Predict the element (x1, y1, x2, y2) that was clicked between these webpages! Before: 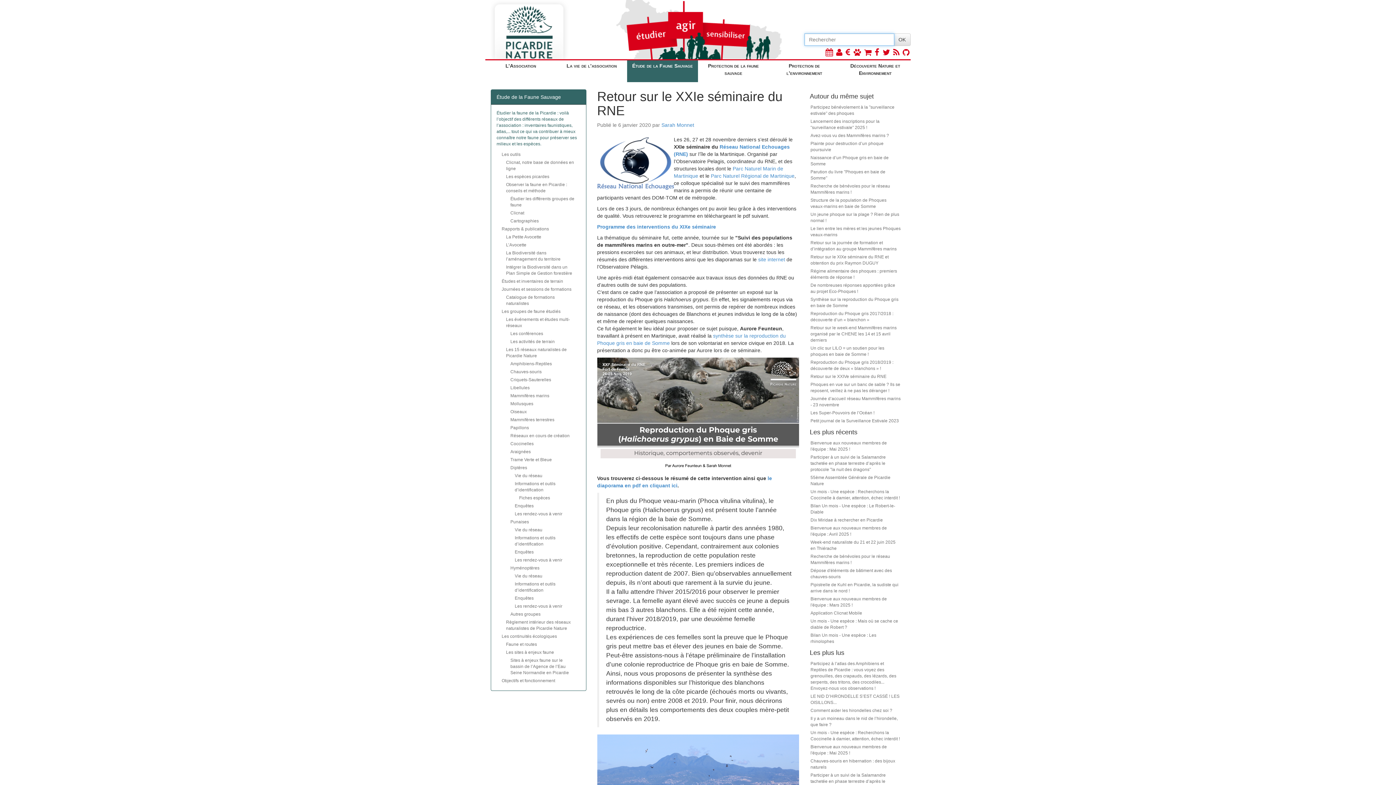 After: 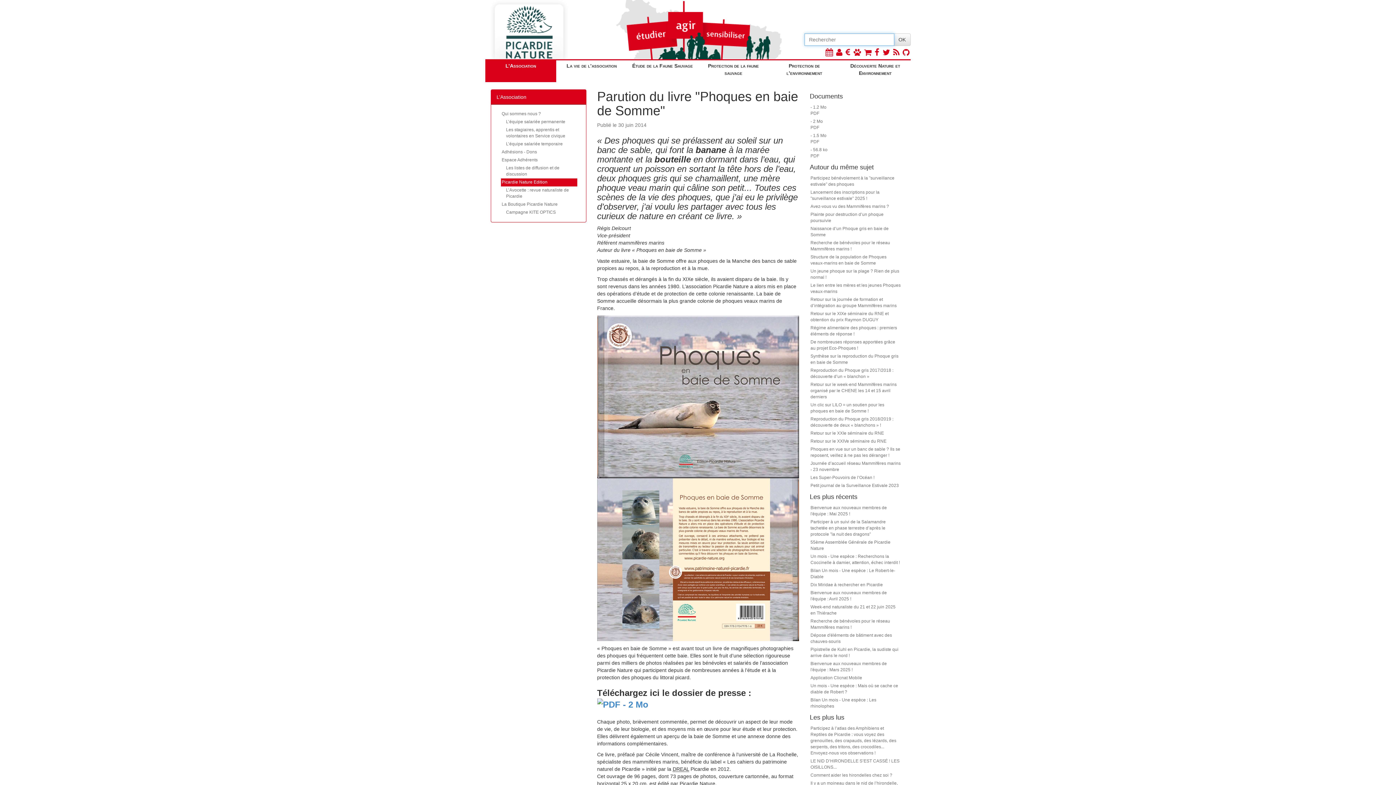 Action: label: Parution du livre "Phoques en baie de Somme" bbox: (810, 168, 901, 182)